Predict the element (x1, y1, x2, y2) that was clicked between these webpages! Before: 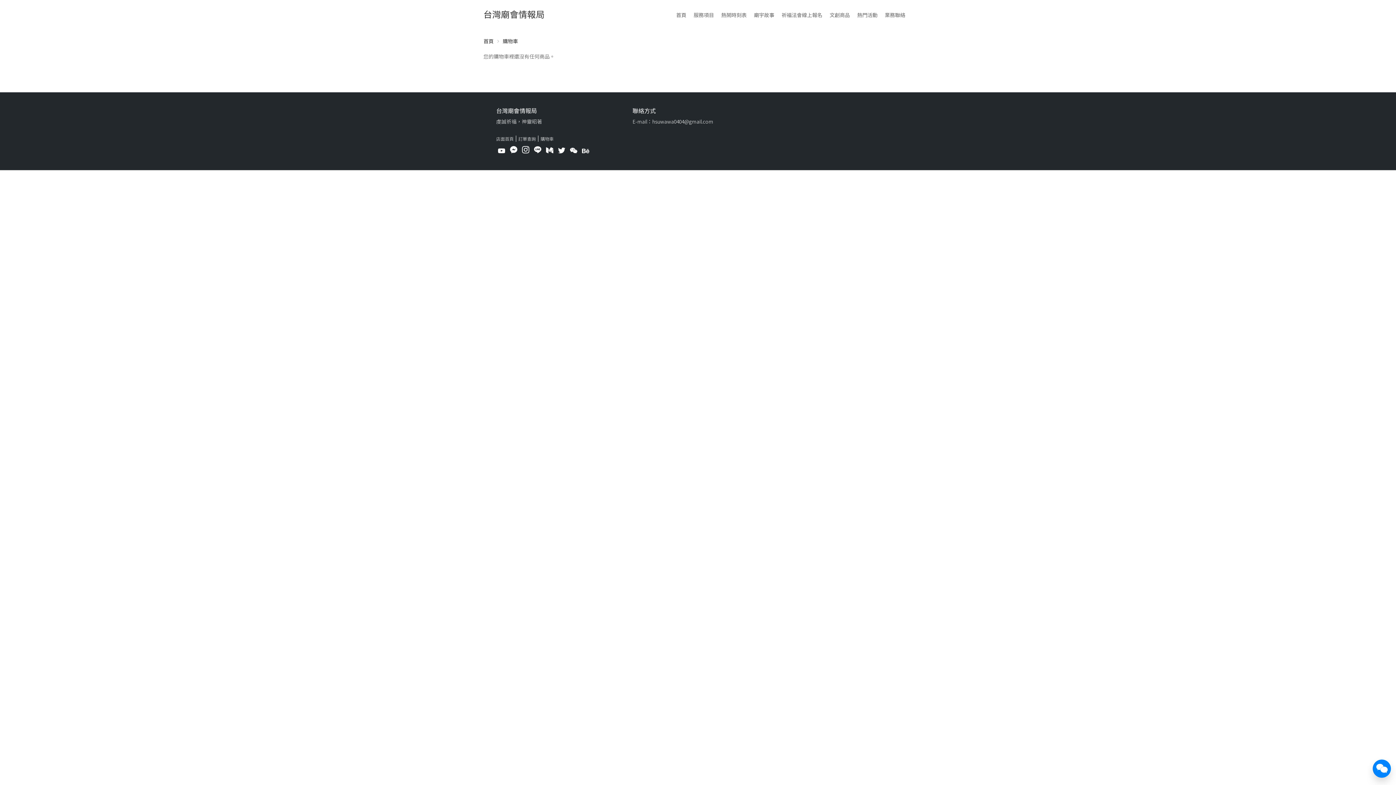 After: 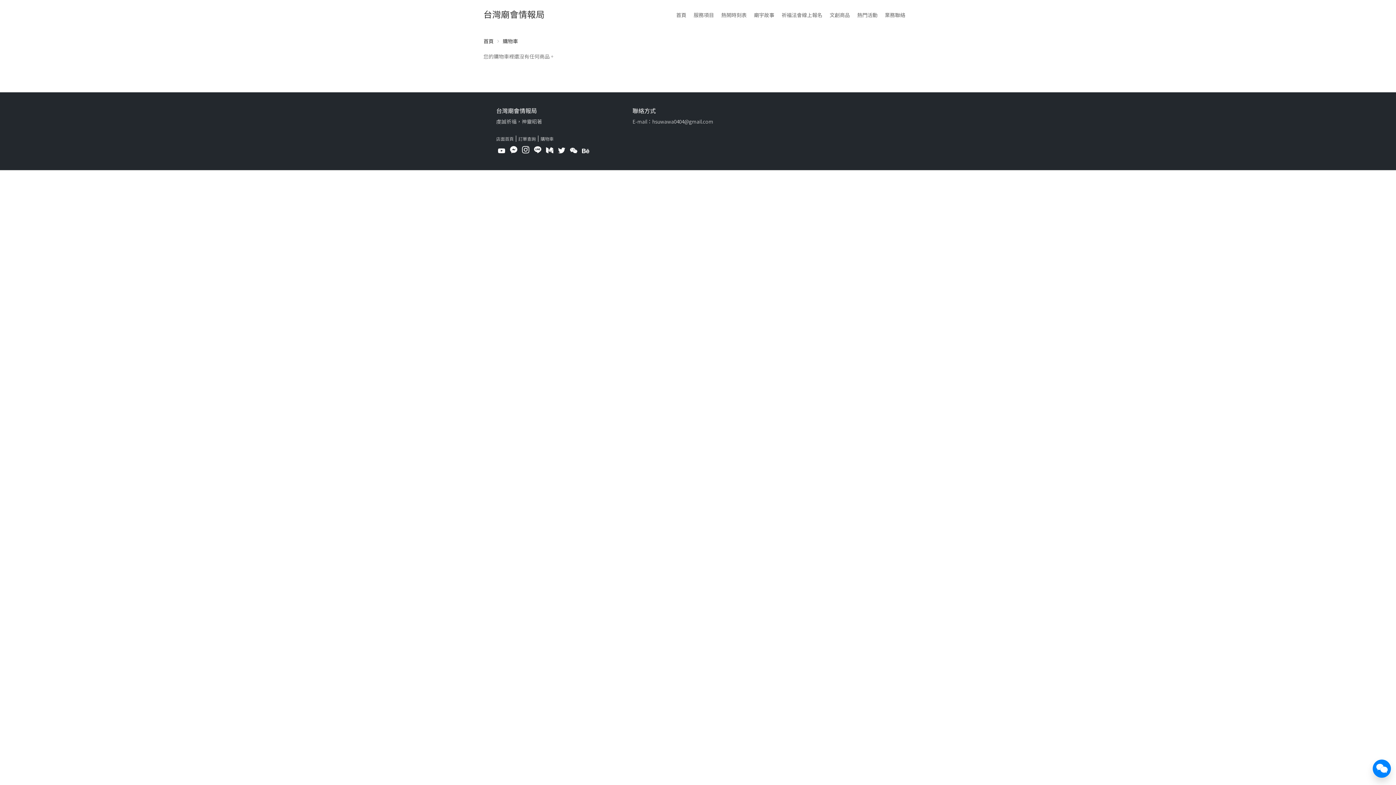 Action: bbox: (534, 145, 541, 155)